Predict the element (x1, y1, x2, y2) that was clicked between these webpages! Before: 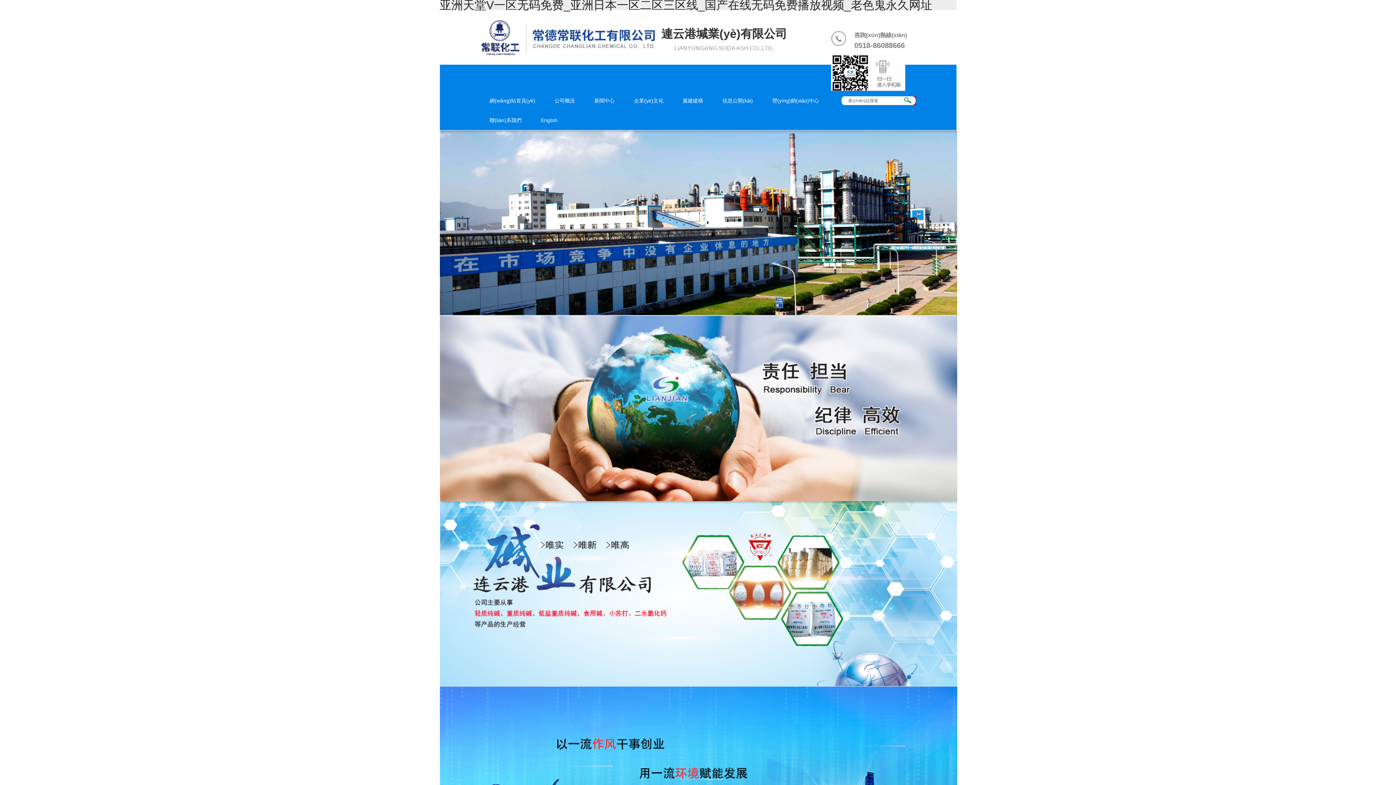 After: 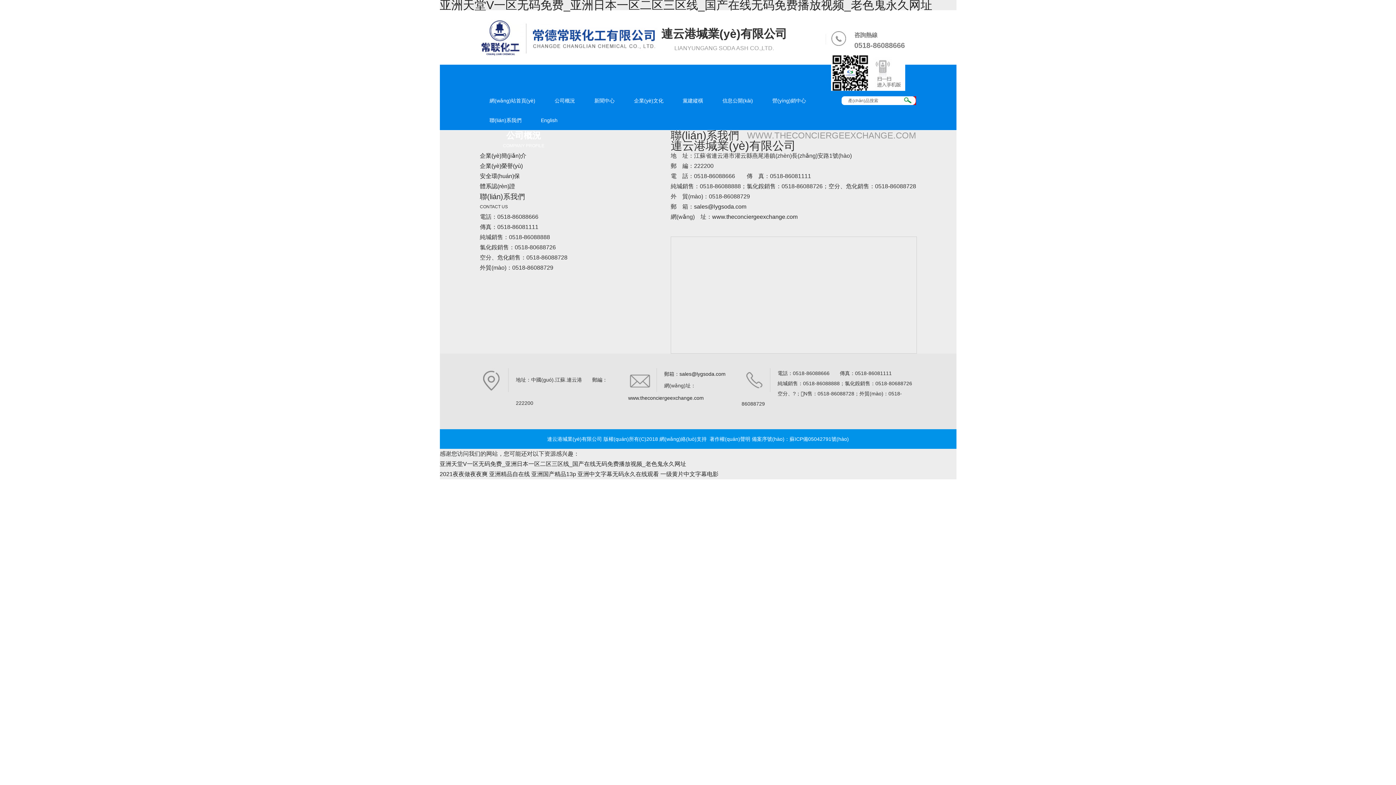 Action: label: 聯(lián)系我們 bbox: (489, 117, 521, 123)